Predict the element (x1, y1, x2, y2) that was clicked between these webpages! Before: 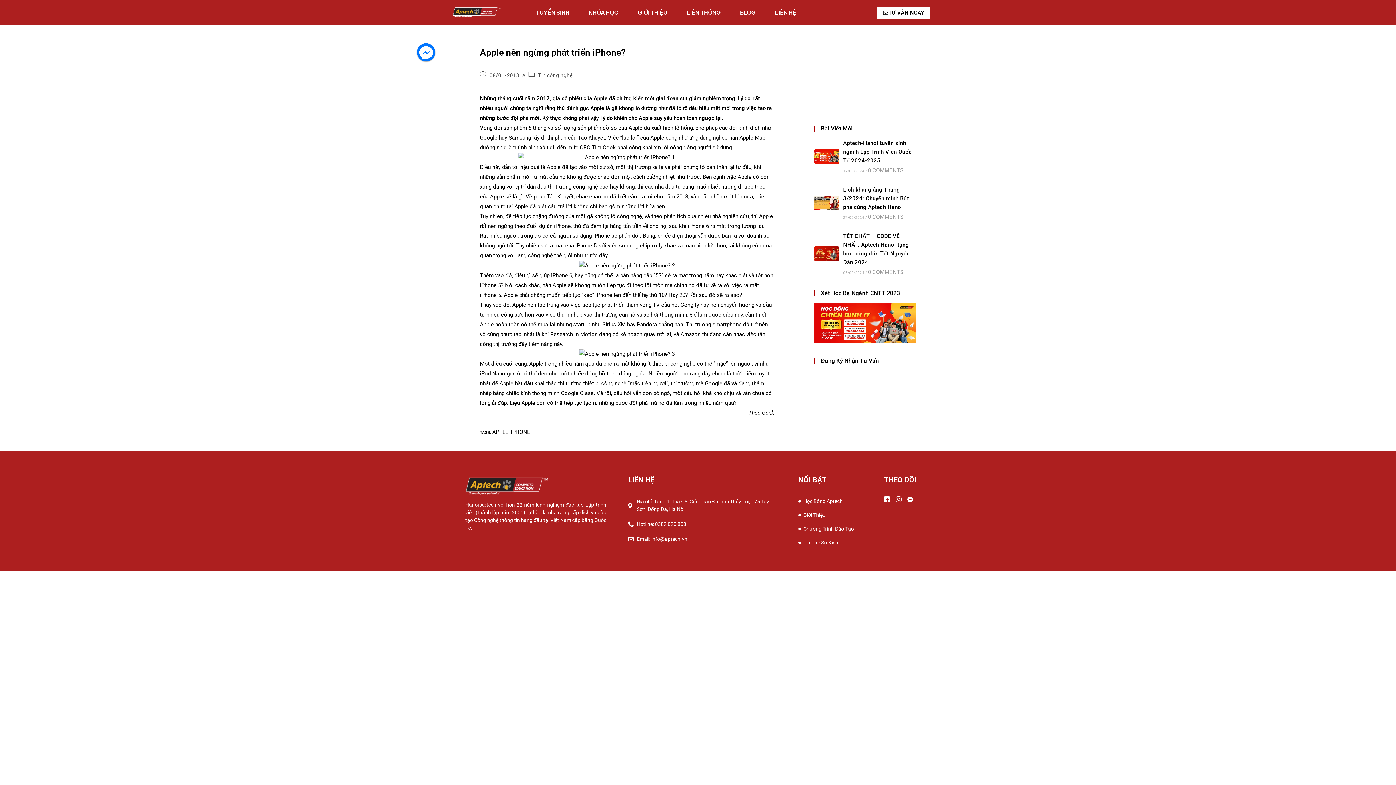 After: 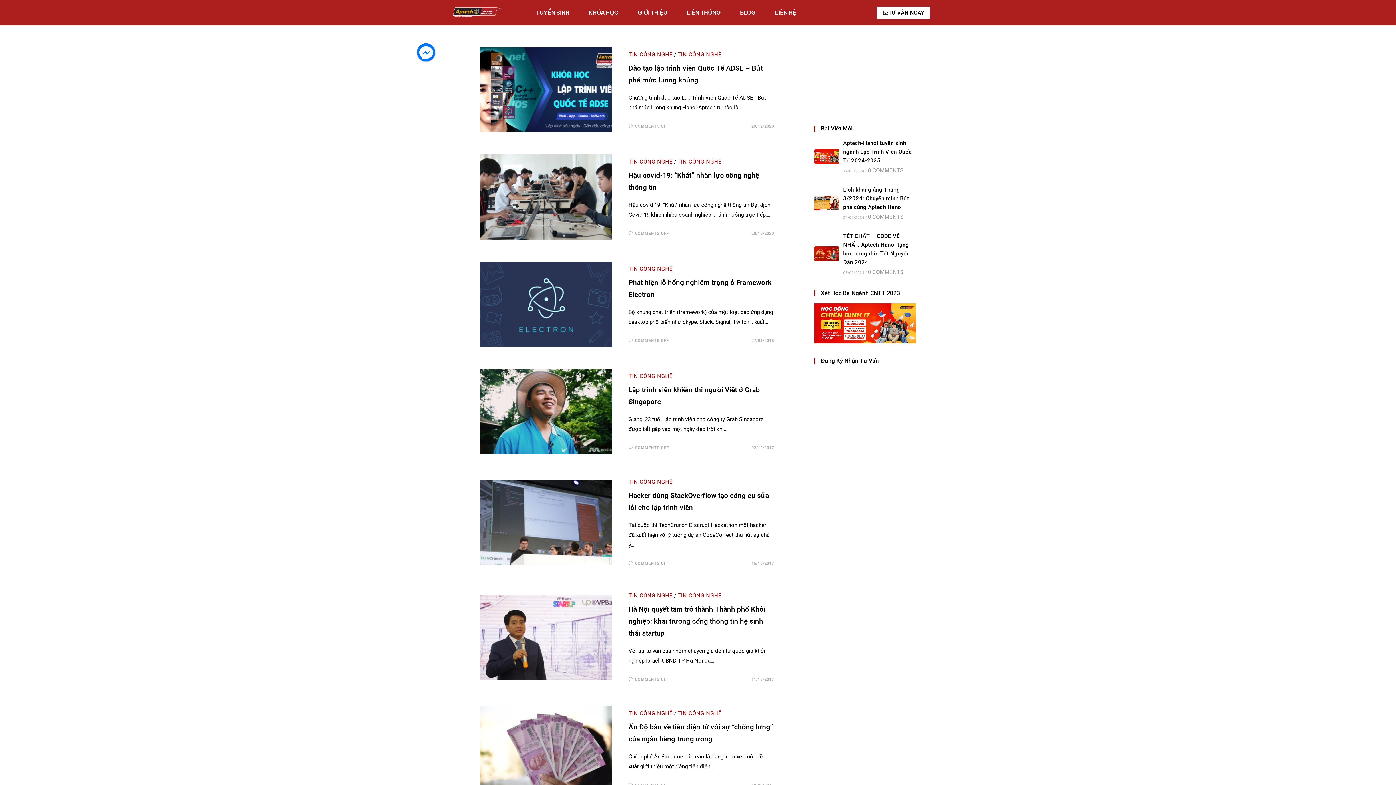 Action: label: Tin công nghệ bbox: (538, 72, 572, 78)